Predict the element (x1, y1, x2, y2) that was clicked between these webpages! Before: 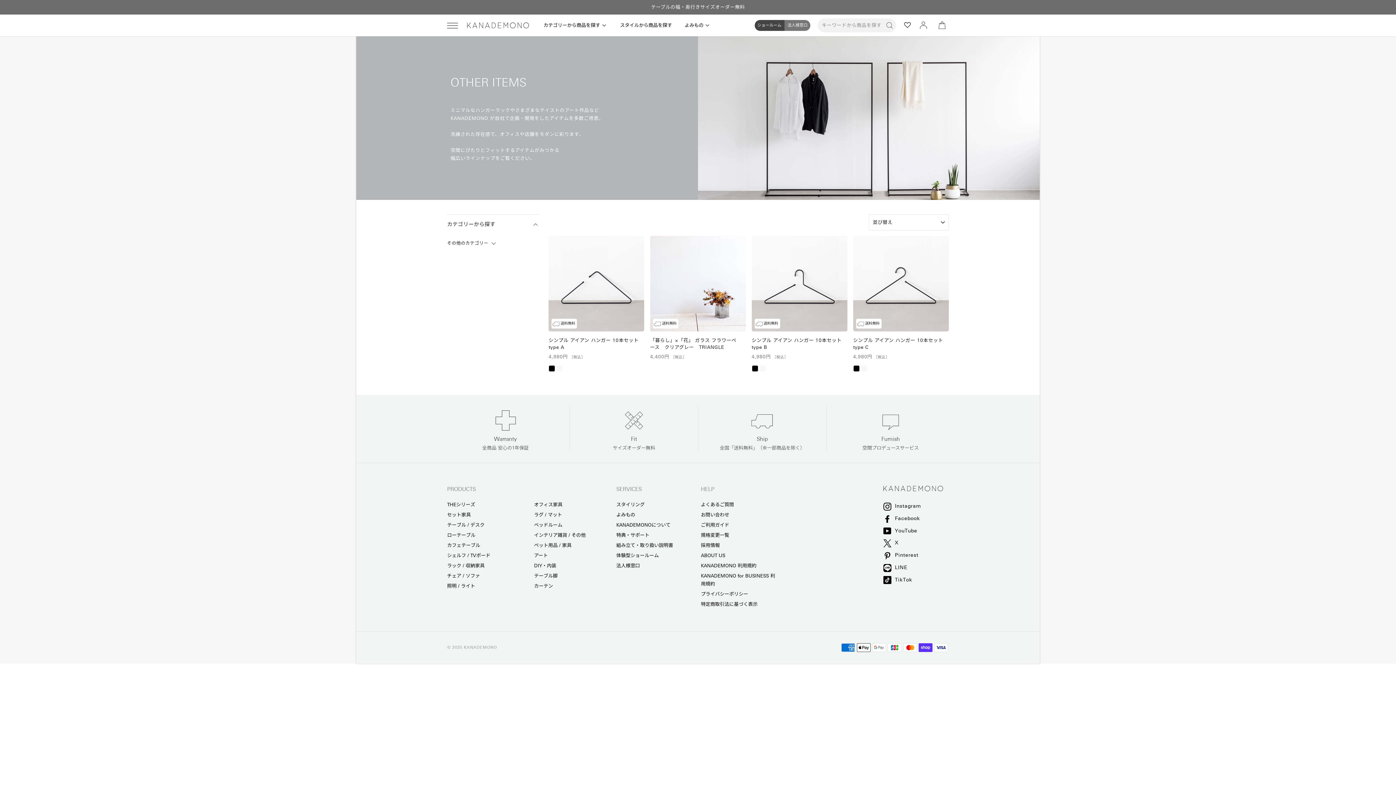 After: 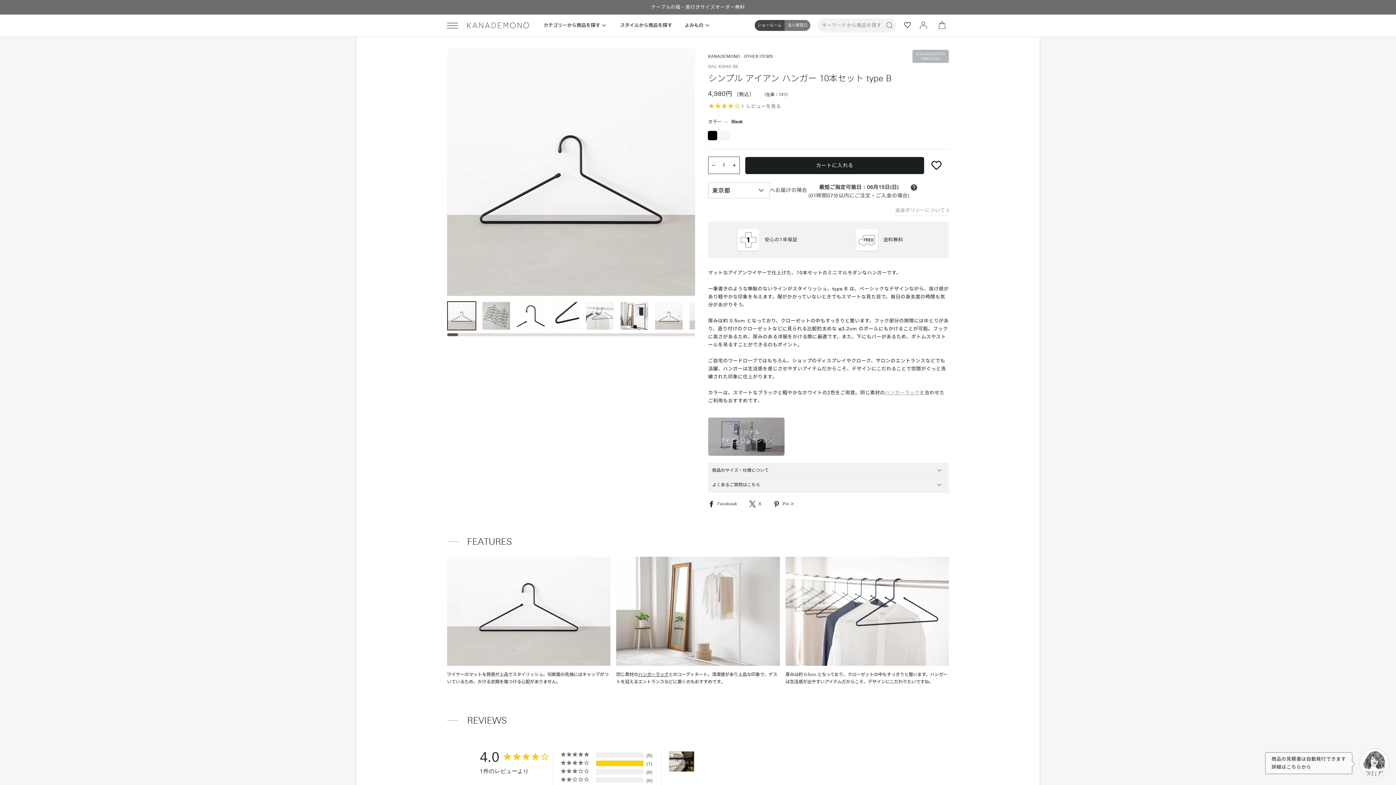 Action: label: 送料無料 bbox: (751, 236, 847, 331)